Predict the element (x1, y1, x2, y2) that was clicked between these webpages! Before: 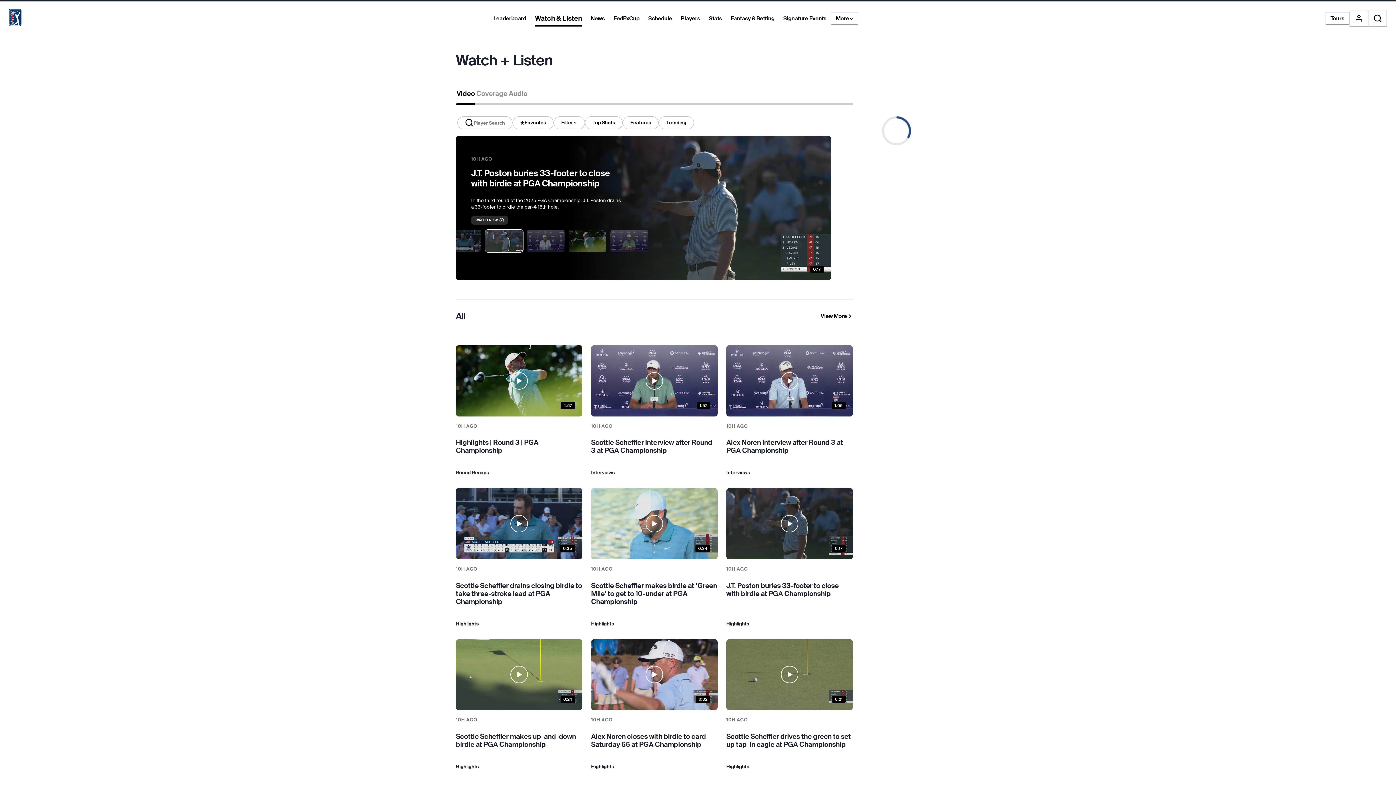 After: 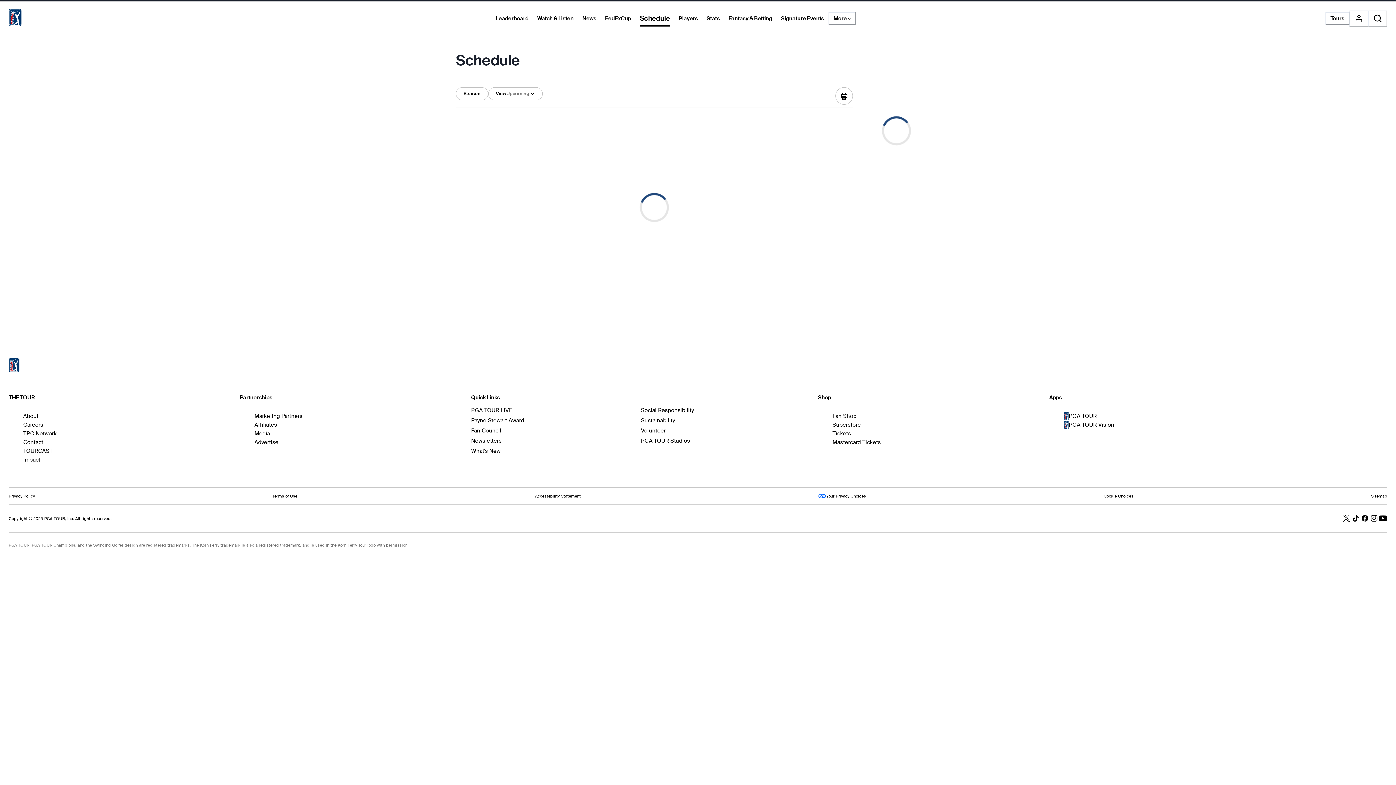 Action: bbox: (644, 12, 676, 25) label: Schedule